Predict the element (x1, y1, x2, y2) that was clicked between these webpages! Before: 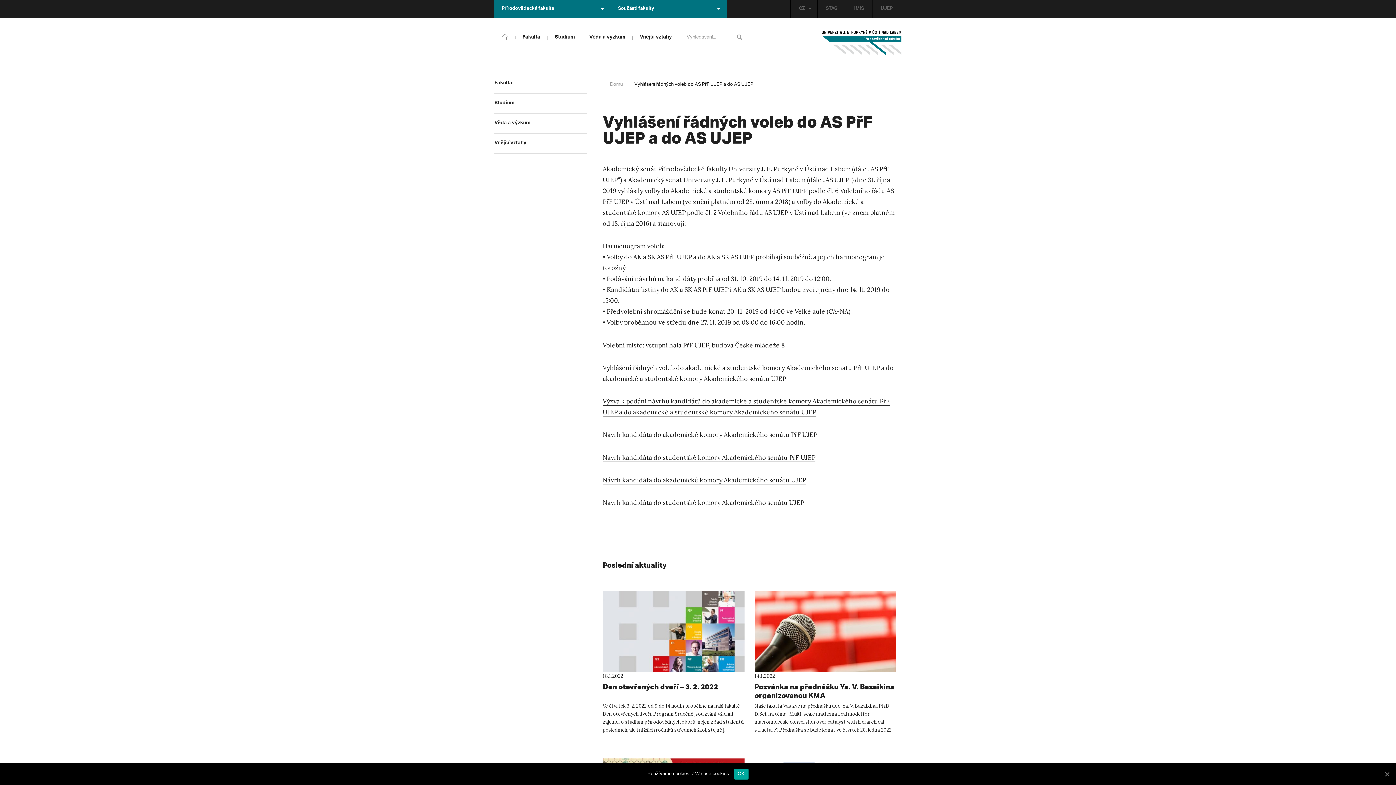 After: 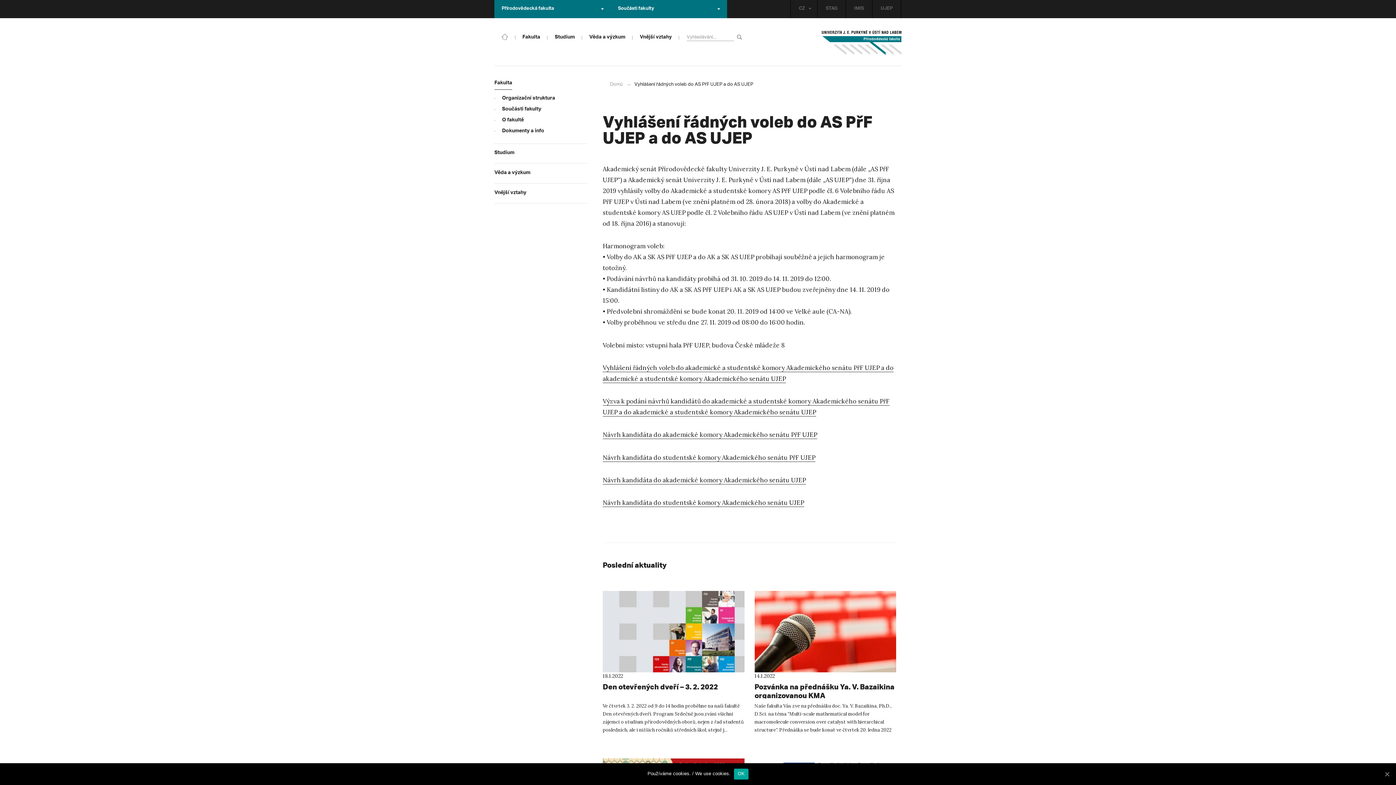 Action: label: Fakulta bbox: (494, 74, 587, 93)